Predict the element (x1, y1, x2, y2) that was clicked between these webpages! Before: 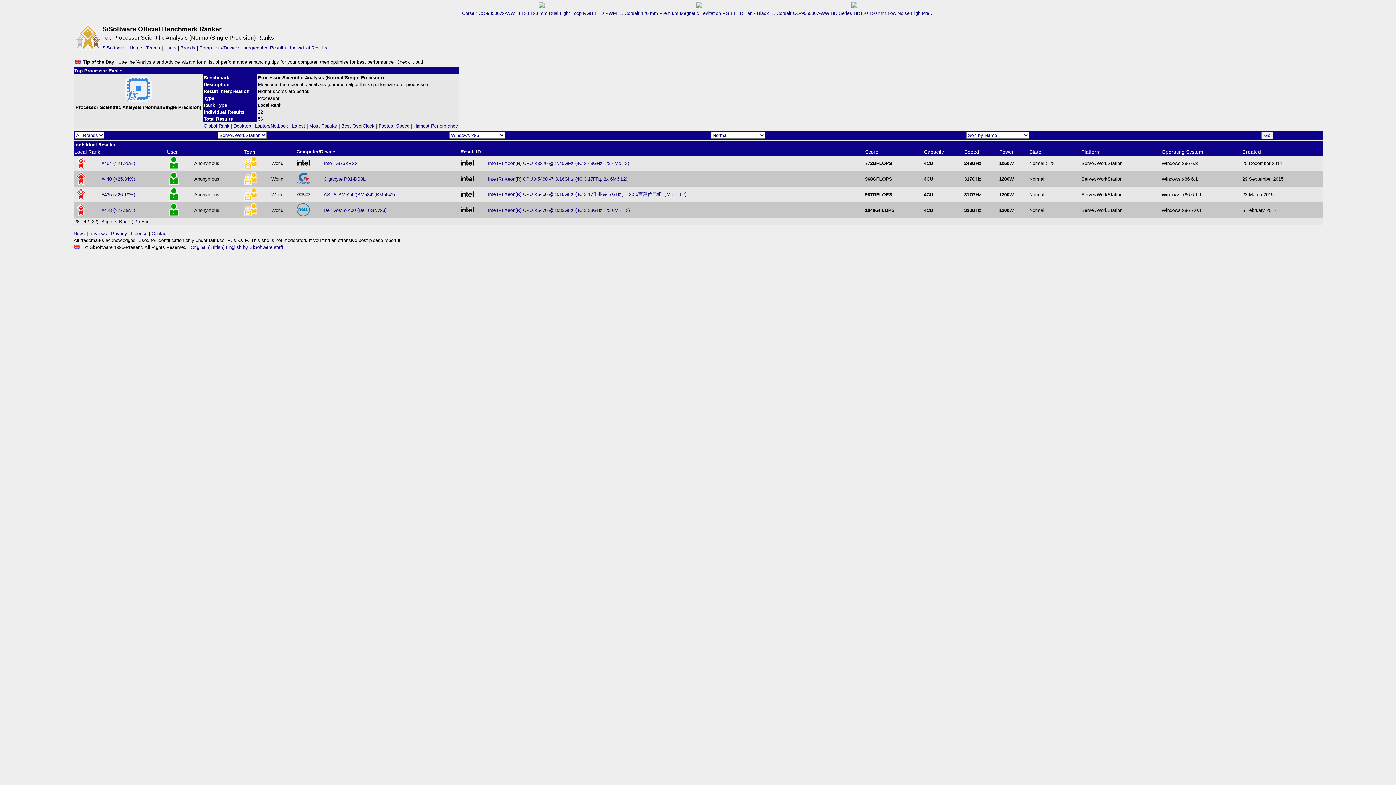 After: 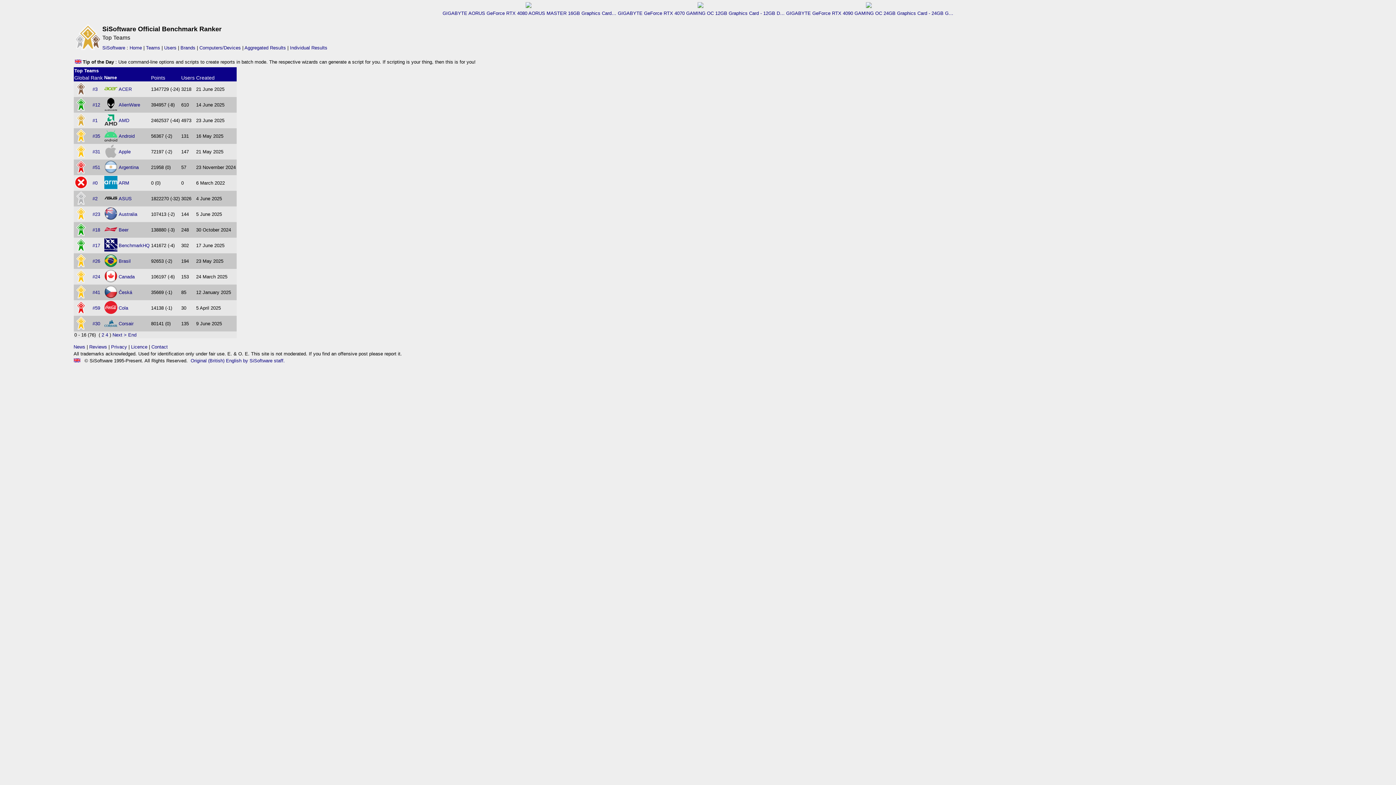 Action: bbox: (146, 45, 160, 50) label: Teams